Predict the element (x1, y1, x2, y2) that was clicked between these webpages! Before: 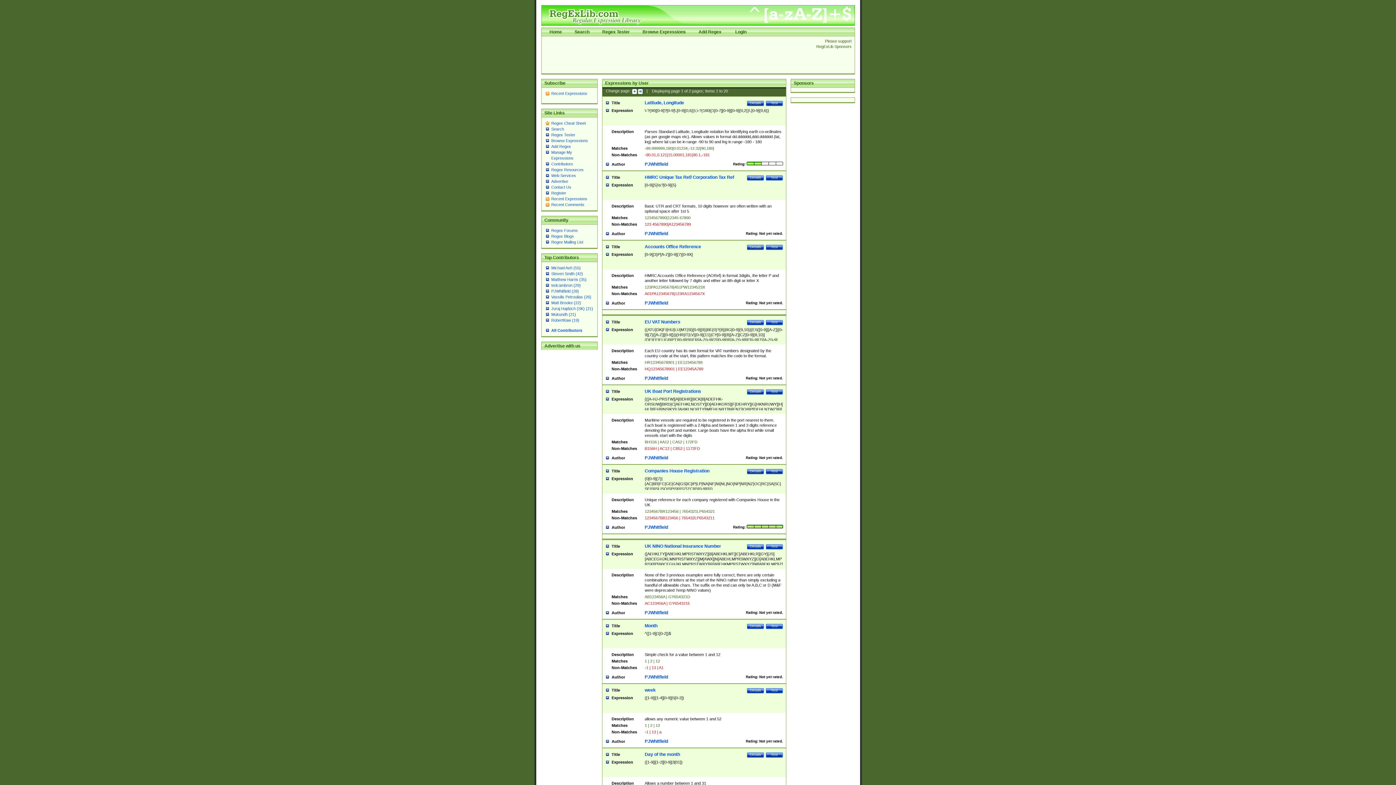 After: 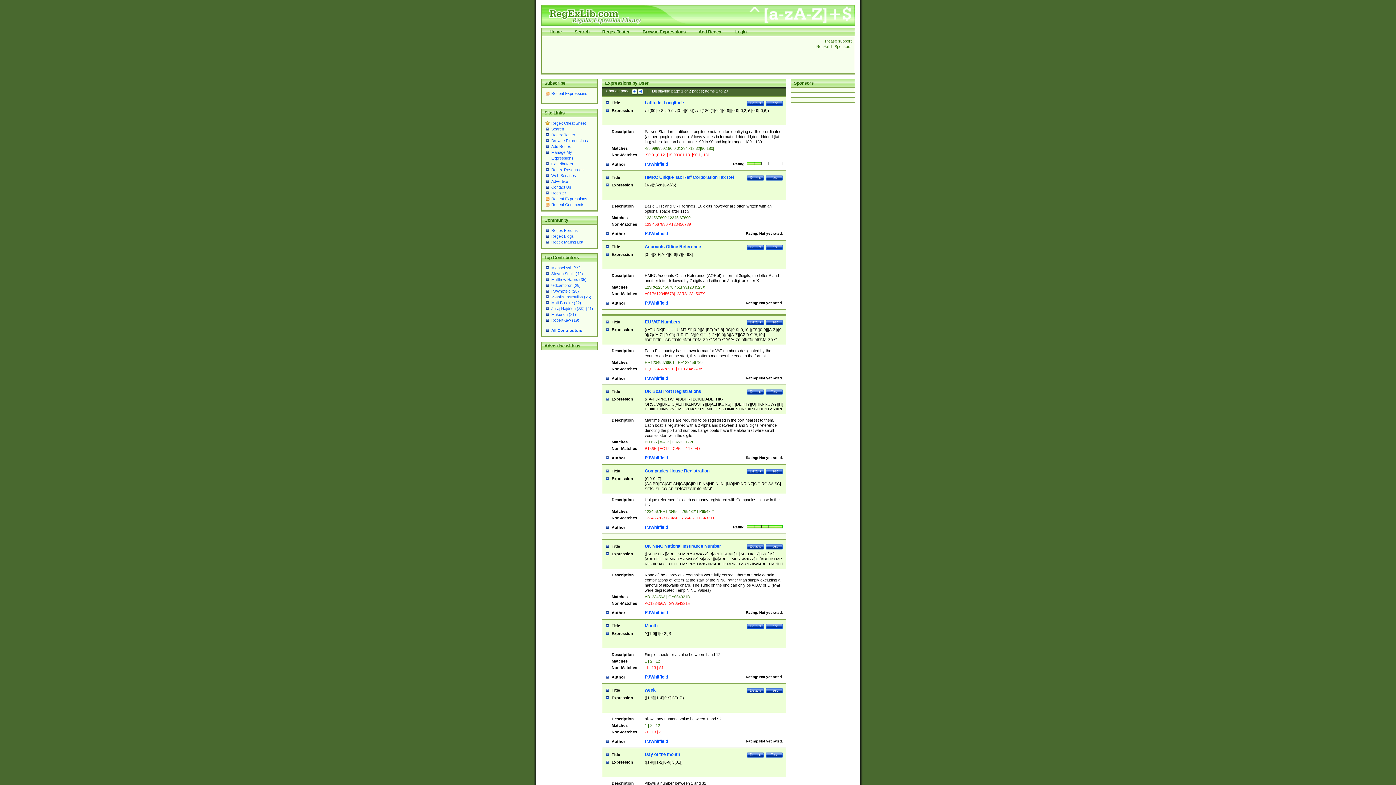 Action: bbox: (644, 455, 668, 460) label: PJWhitfield